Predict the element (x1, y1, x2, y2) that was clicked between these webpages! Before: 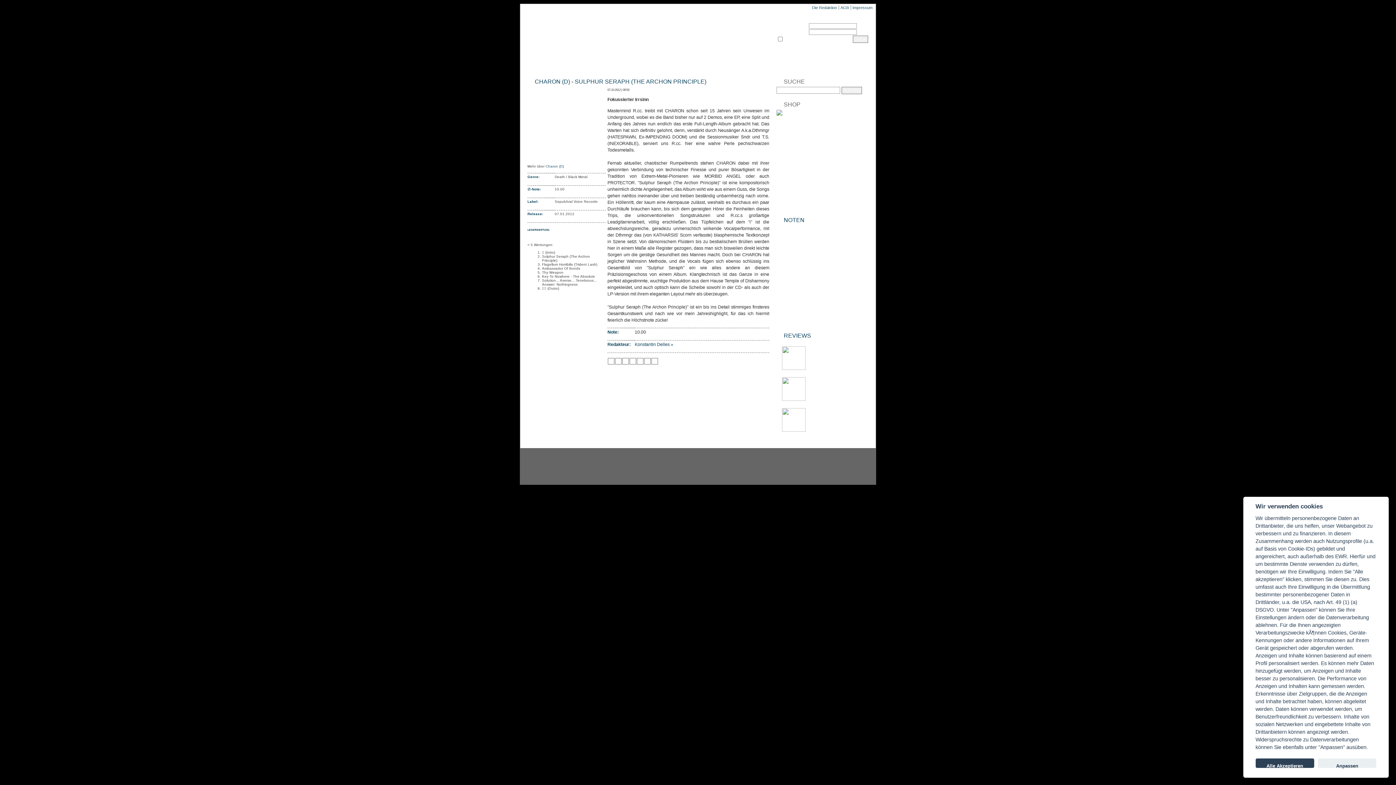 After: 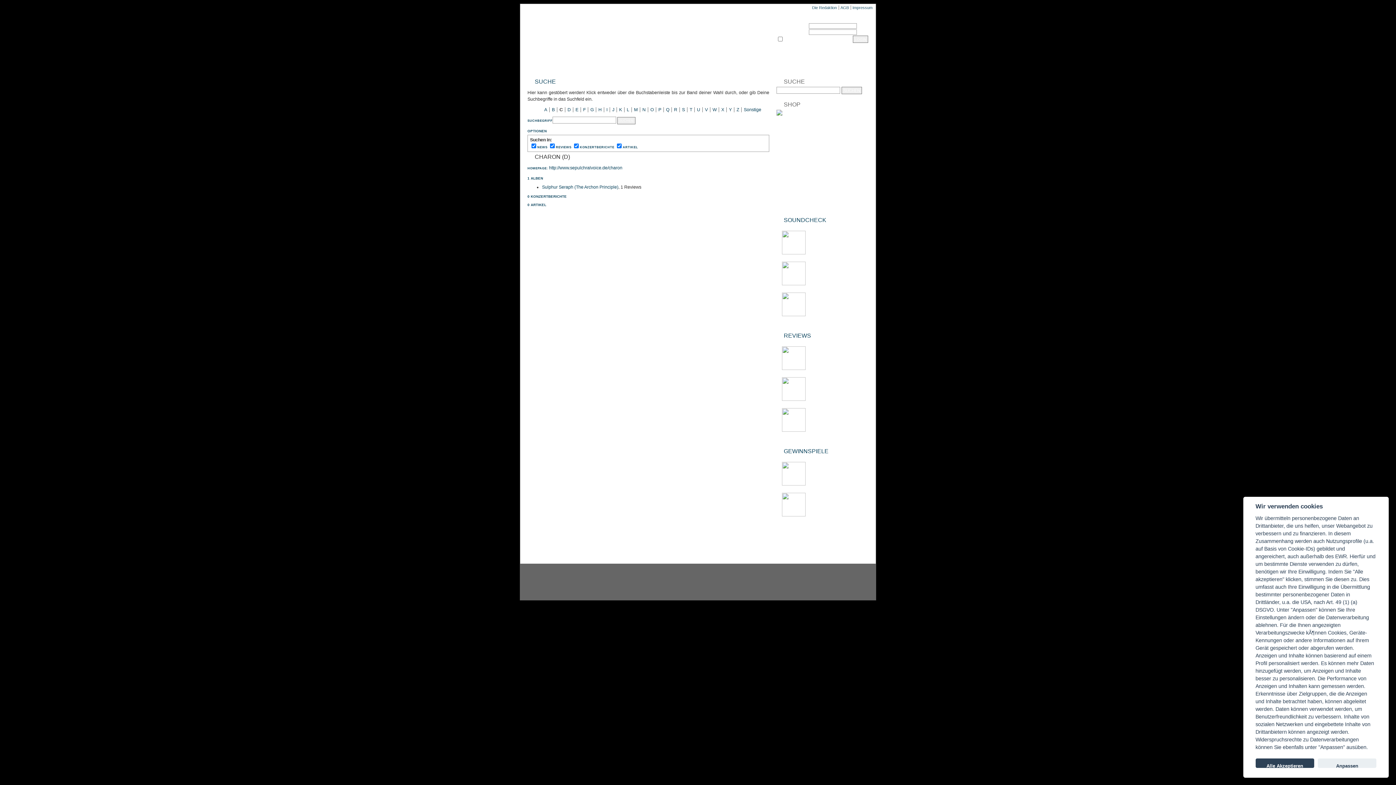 Action: bbox: (545, 164, 564, 168) label: Charon (D)